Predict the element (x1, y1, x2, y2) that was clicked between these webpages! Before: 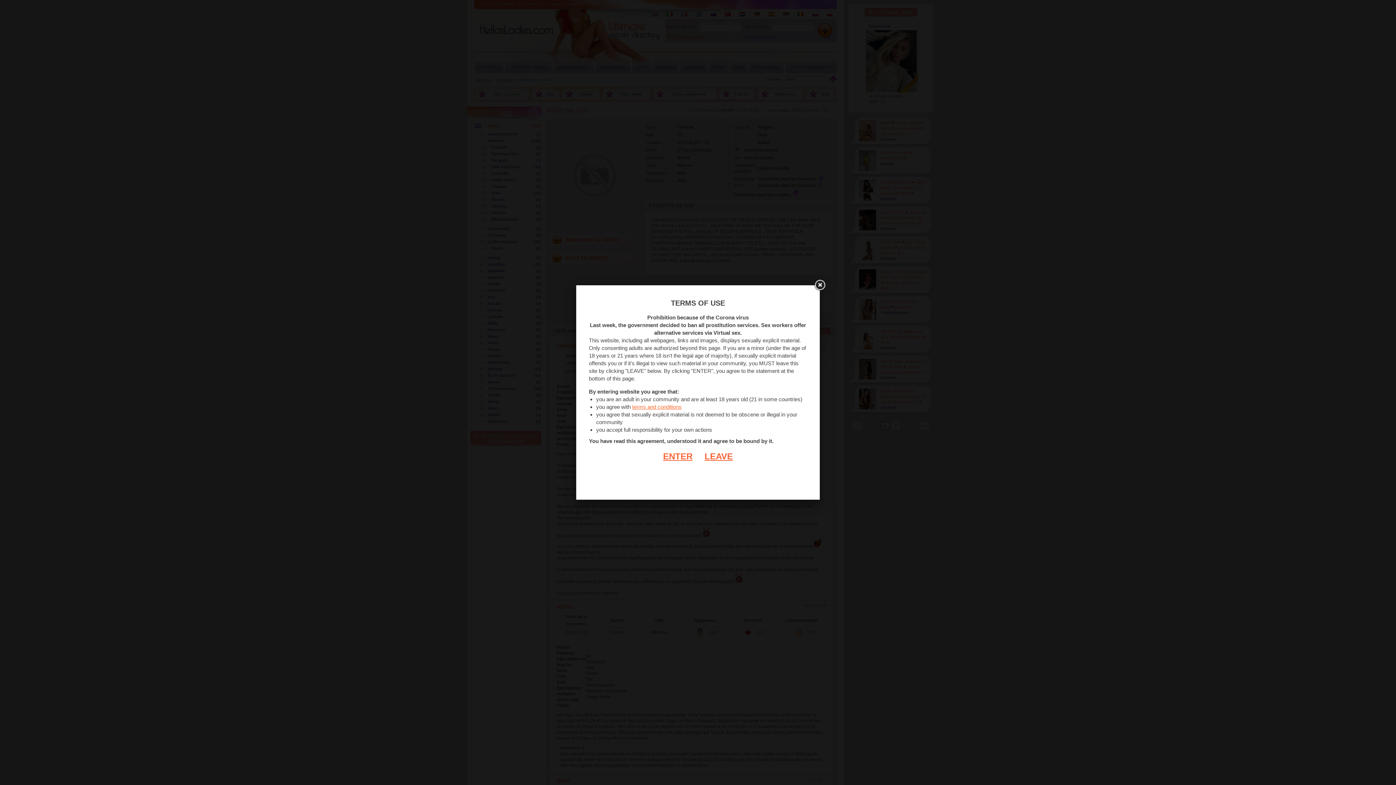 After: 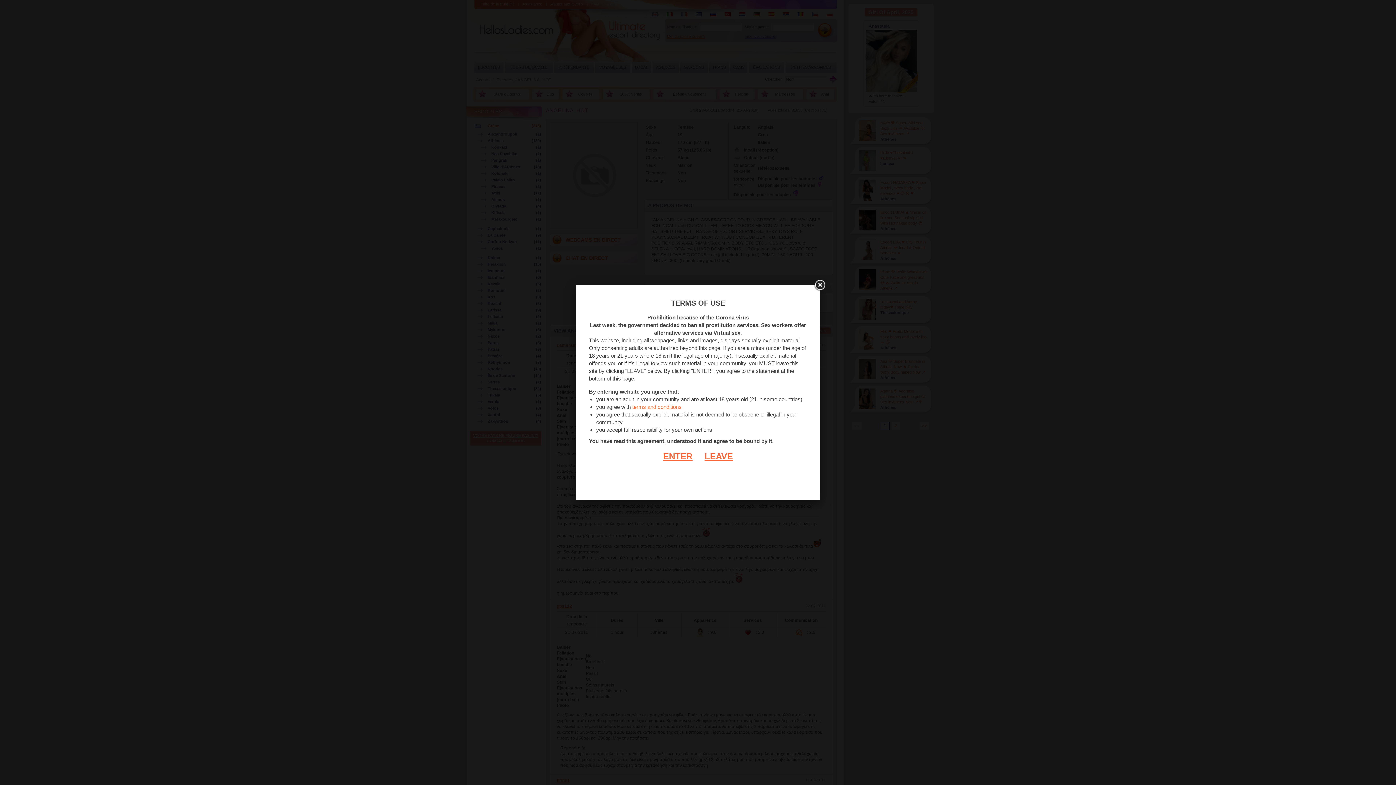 Action: bbox: (632, 404, 681, 410) label: terms and conditions